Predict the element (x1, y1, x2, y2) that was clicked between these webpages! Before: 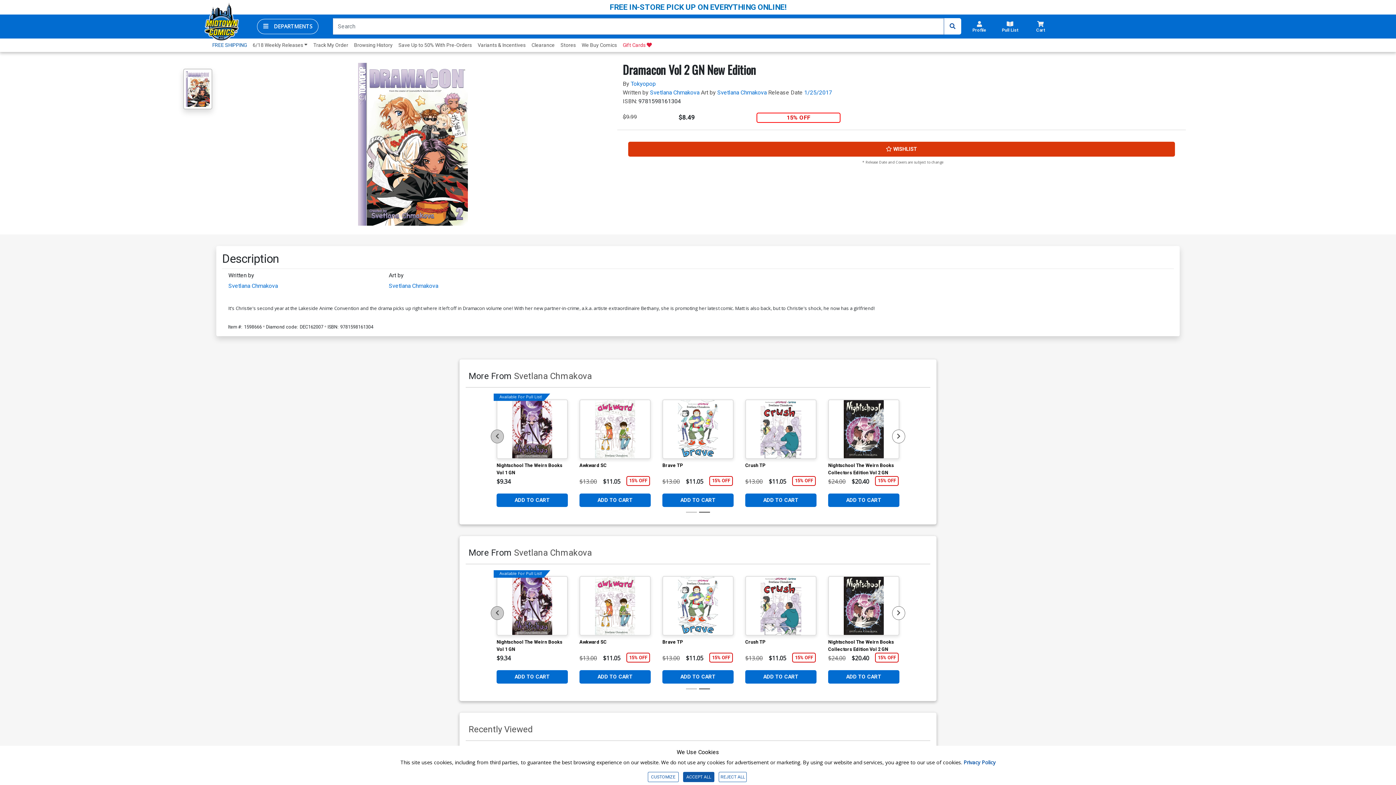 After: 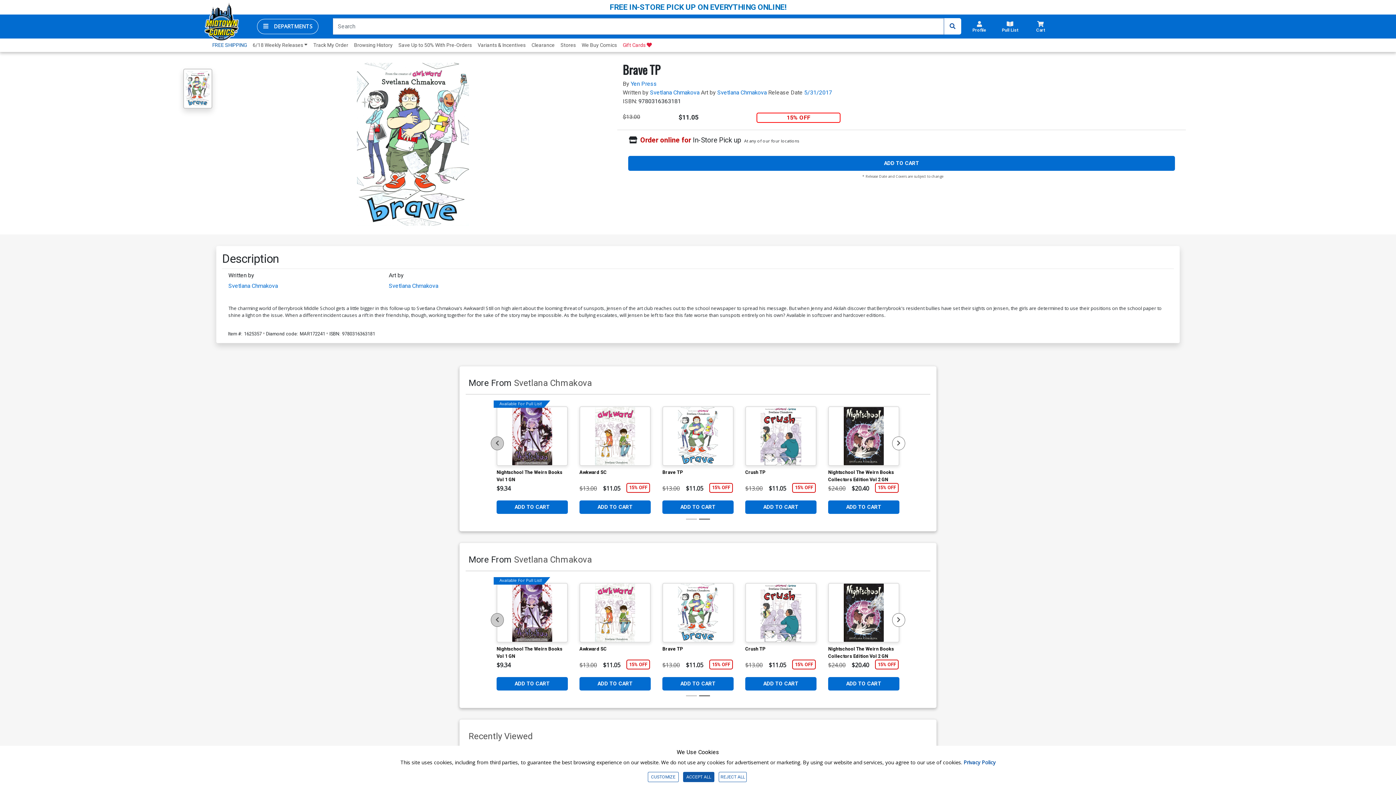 Action: label: Brave TP bbox: (662, 638, 683, 653)